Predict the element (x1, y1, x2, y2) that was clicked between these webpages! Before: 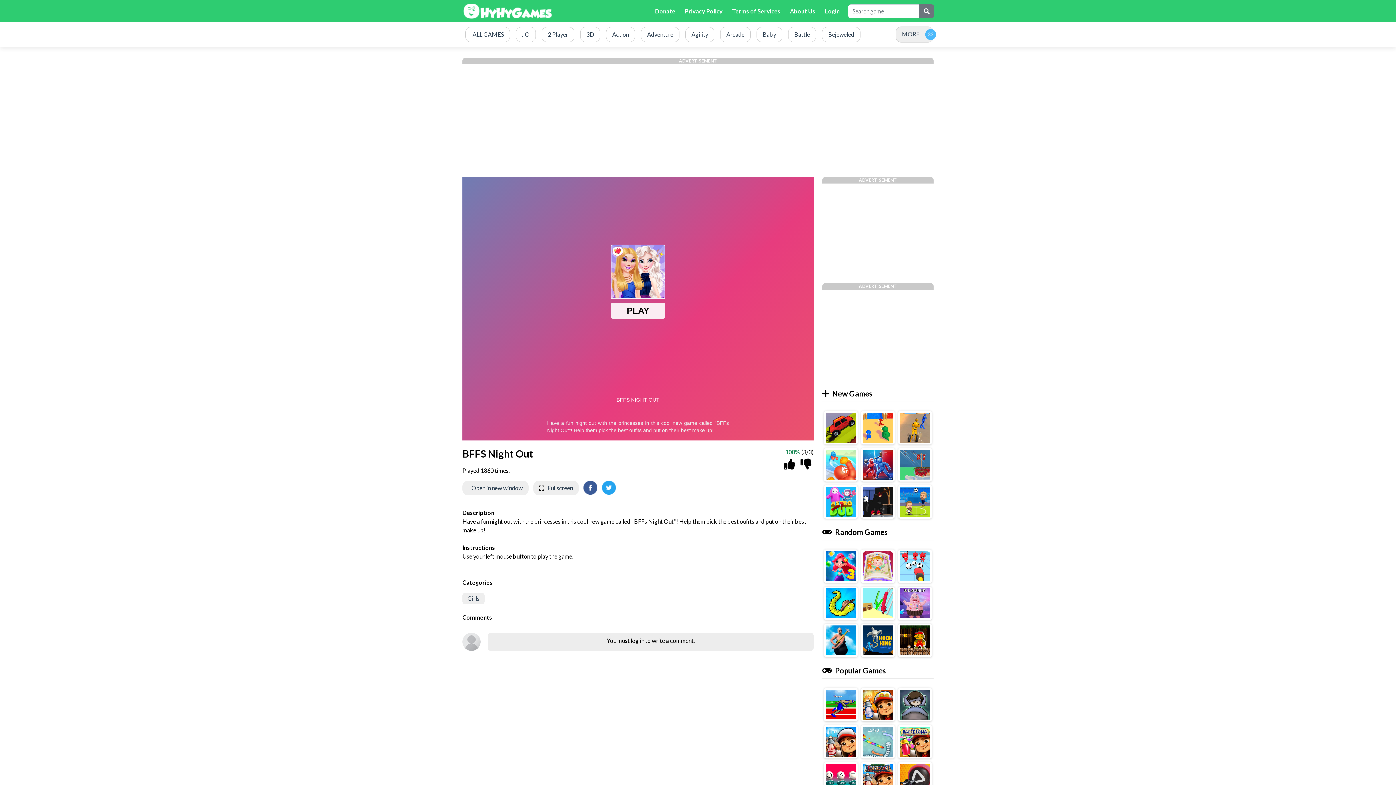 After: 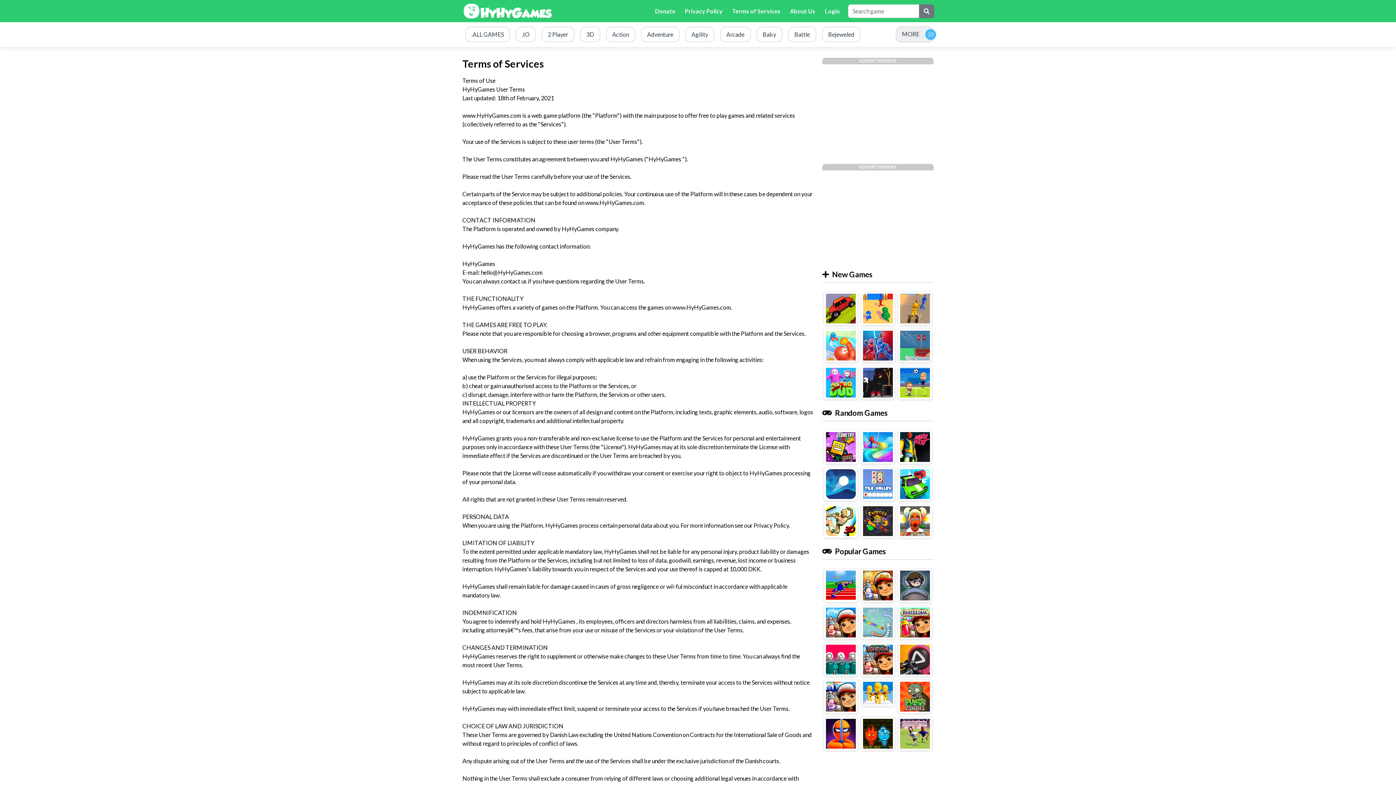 Action: label: Terms of Services bbox: (729, 3, 783, 18)